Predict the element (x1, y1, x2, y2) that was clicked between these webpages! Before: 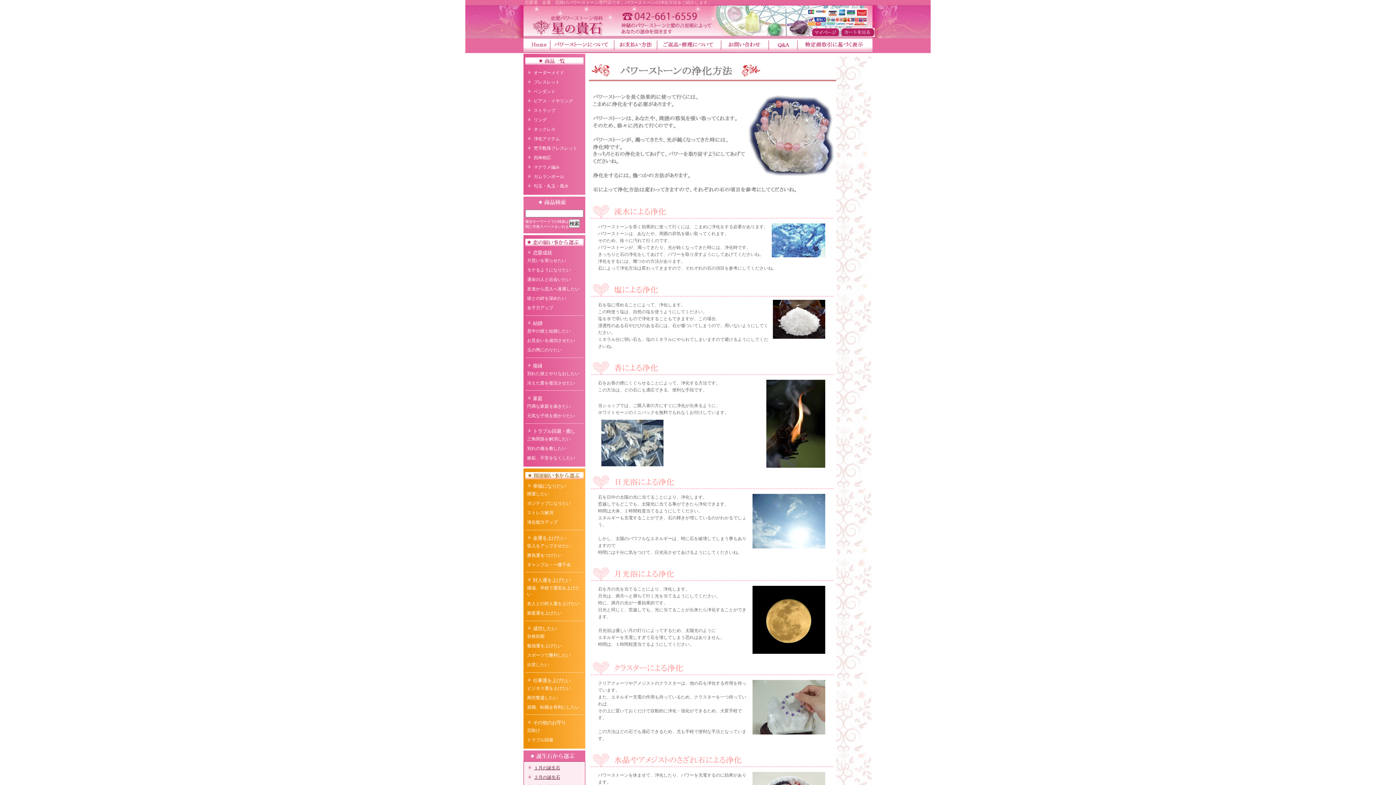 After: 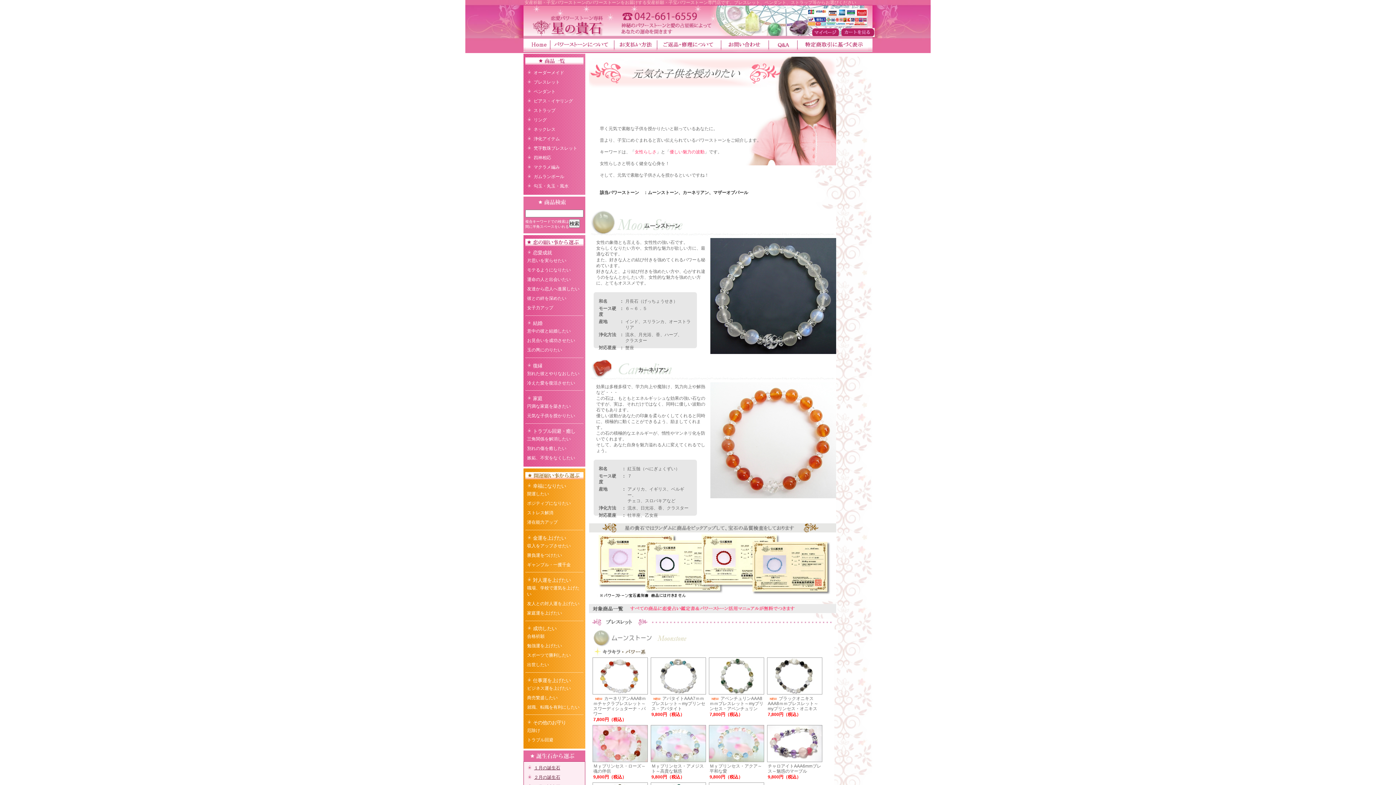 Action: bbox: (527, 413, 575, 418) label: 元気な子供を授かりたい